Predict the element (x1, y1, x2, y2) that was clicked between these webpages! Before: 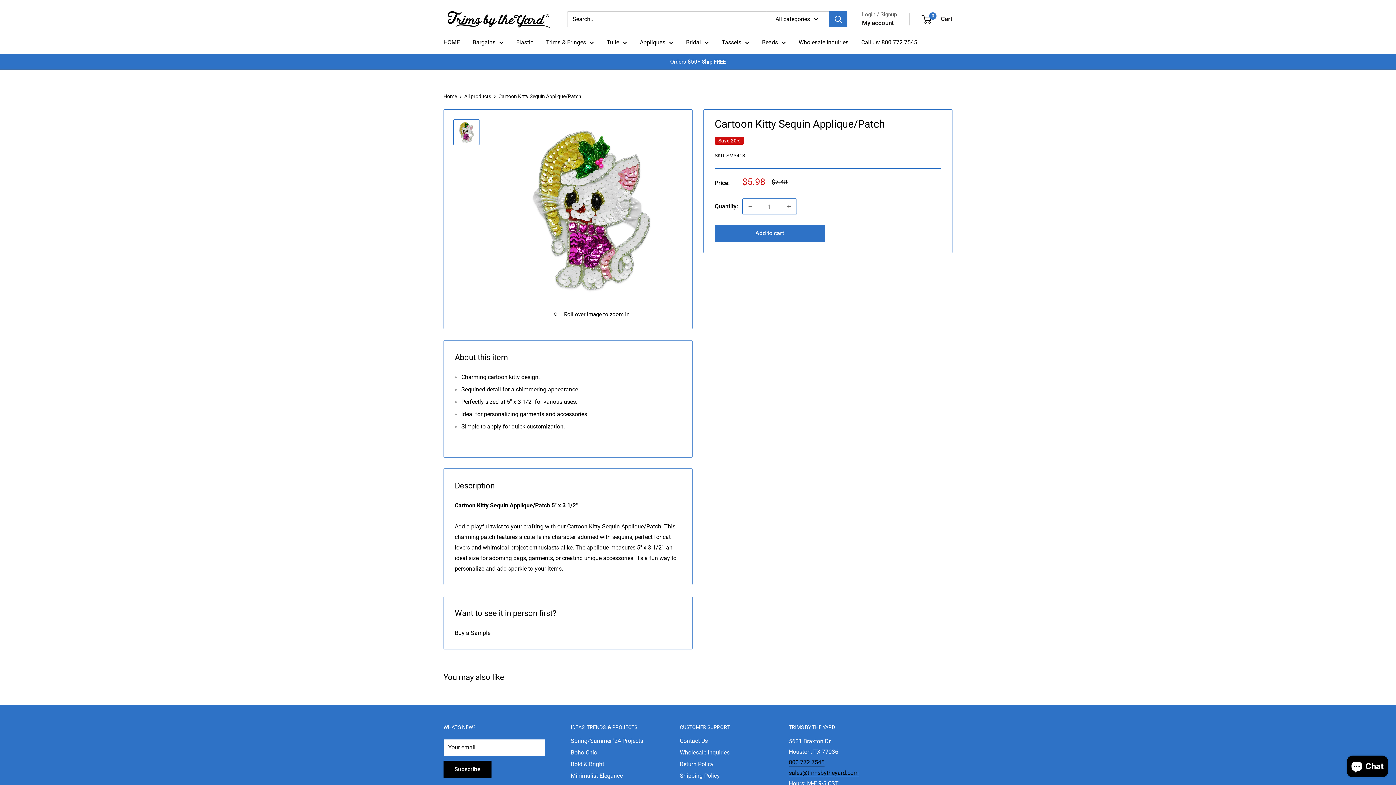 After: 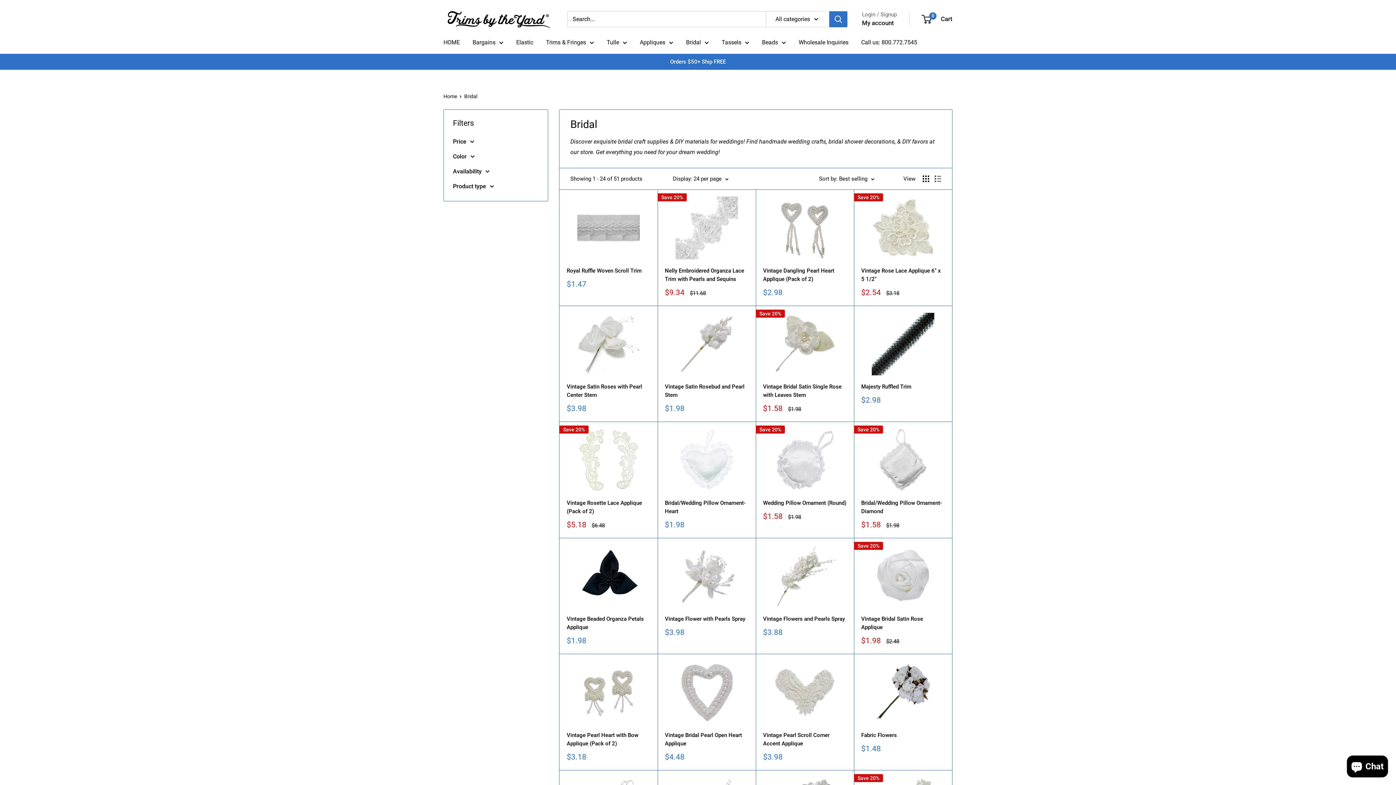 Action: bbox: (686, 37, 709, 47) label: Bridal